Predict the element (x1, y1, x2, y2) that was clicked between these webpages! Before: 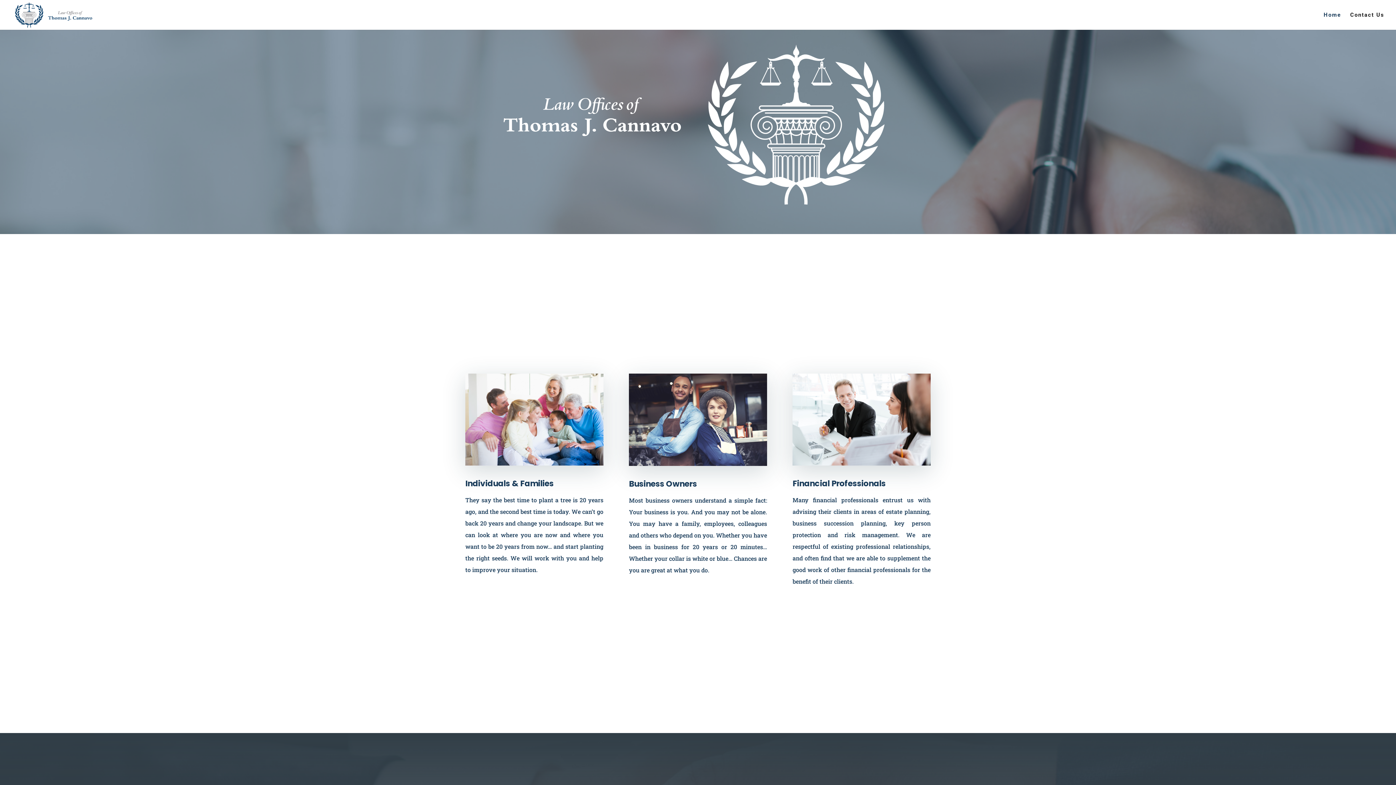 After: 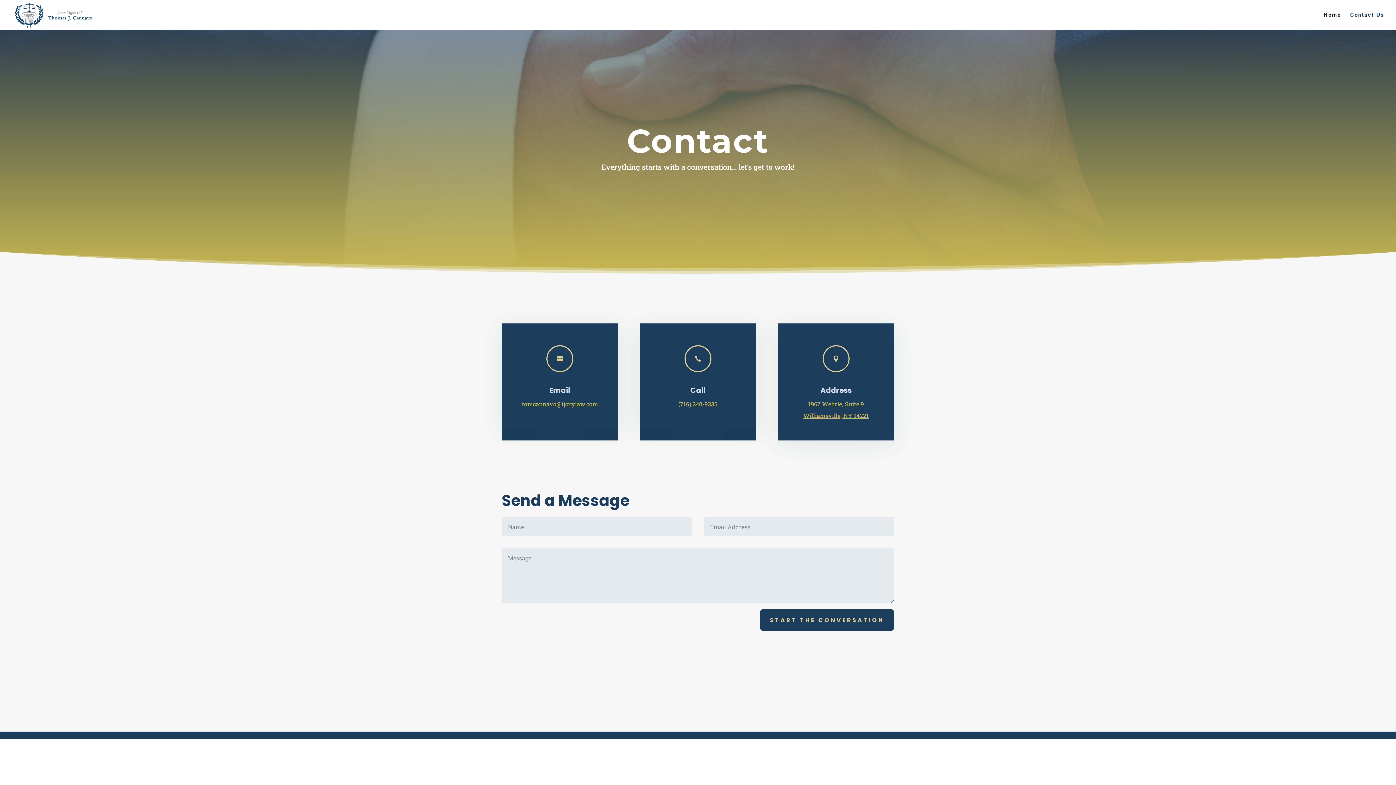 Action: bbox: (1350, 12, 1384, 29) label: Contact Us